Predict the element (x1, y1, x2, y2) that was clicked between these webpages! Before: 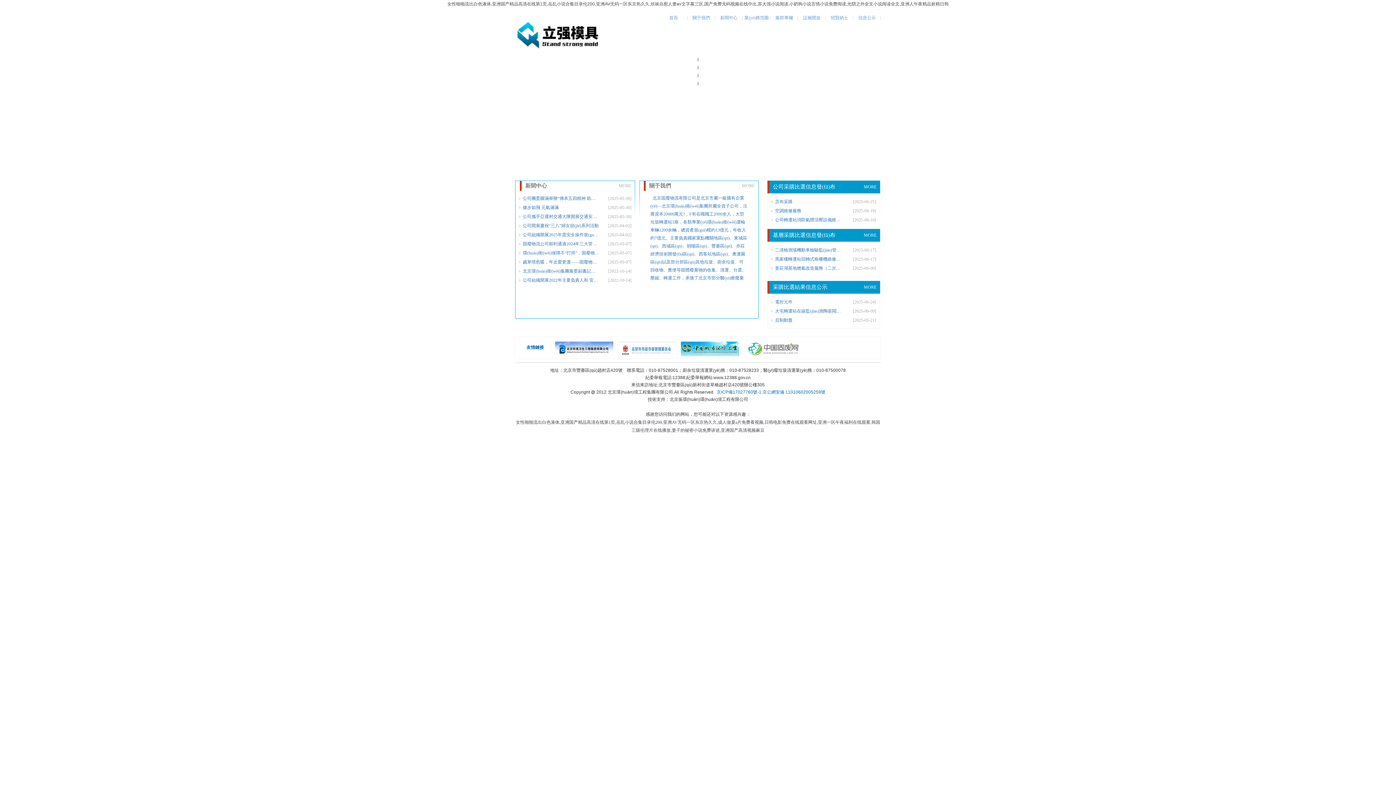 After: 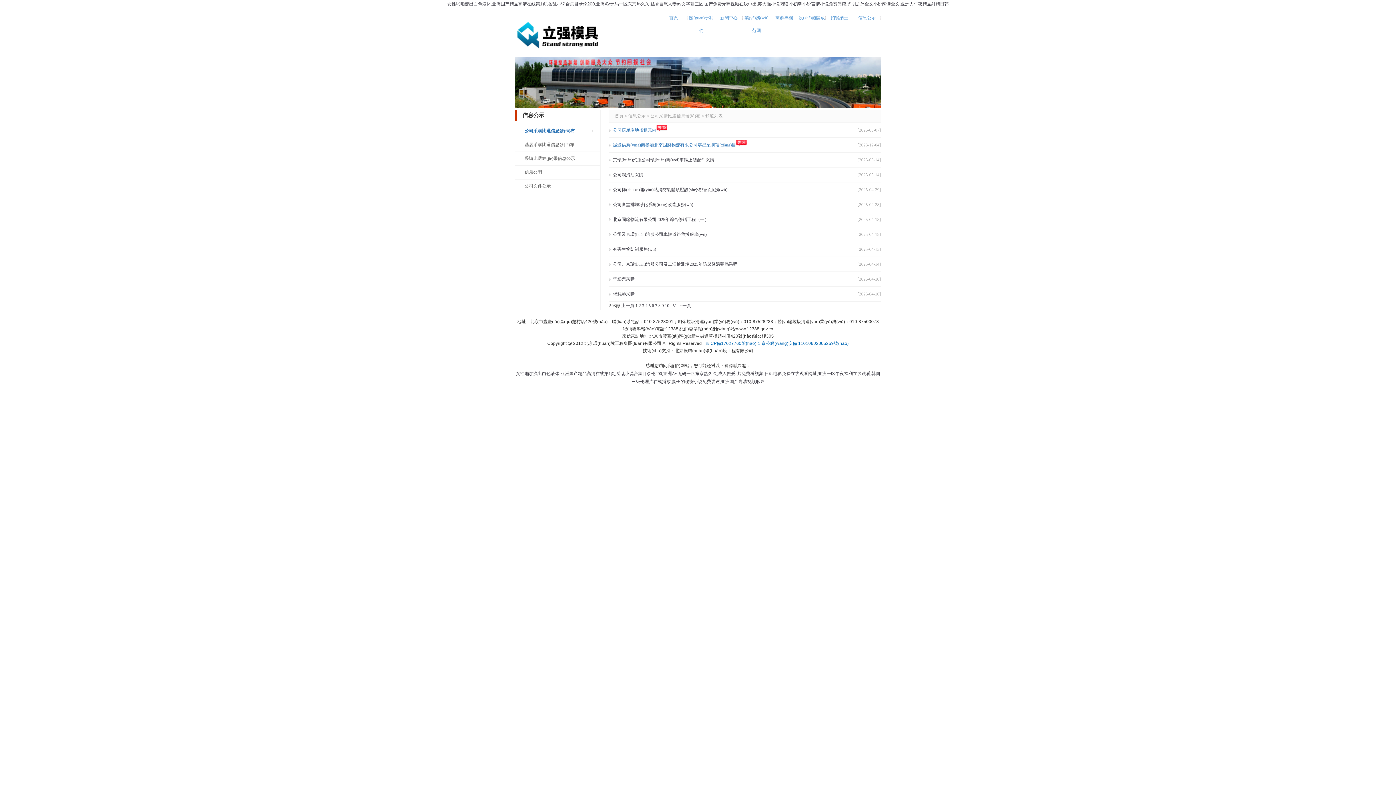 Action: label: 信息公示 bbox: (858, 15, 876, 20)